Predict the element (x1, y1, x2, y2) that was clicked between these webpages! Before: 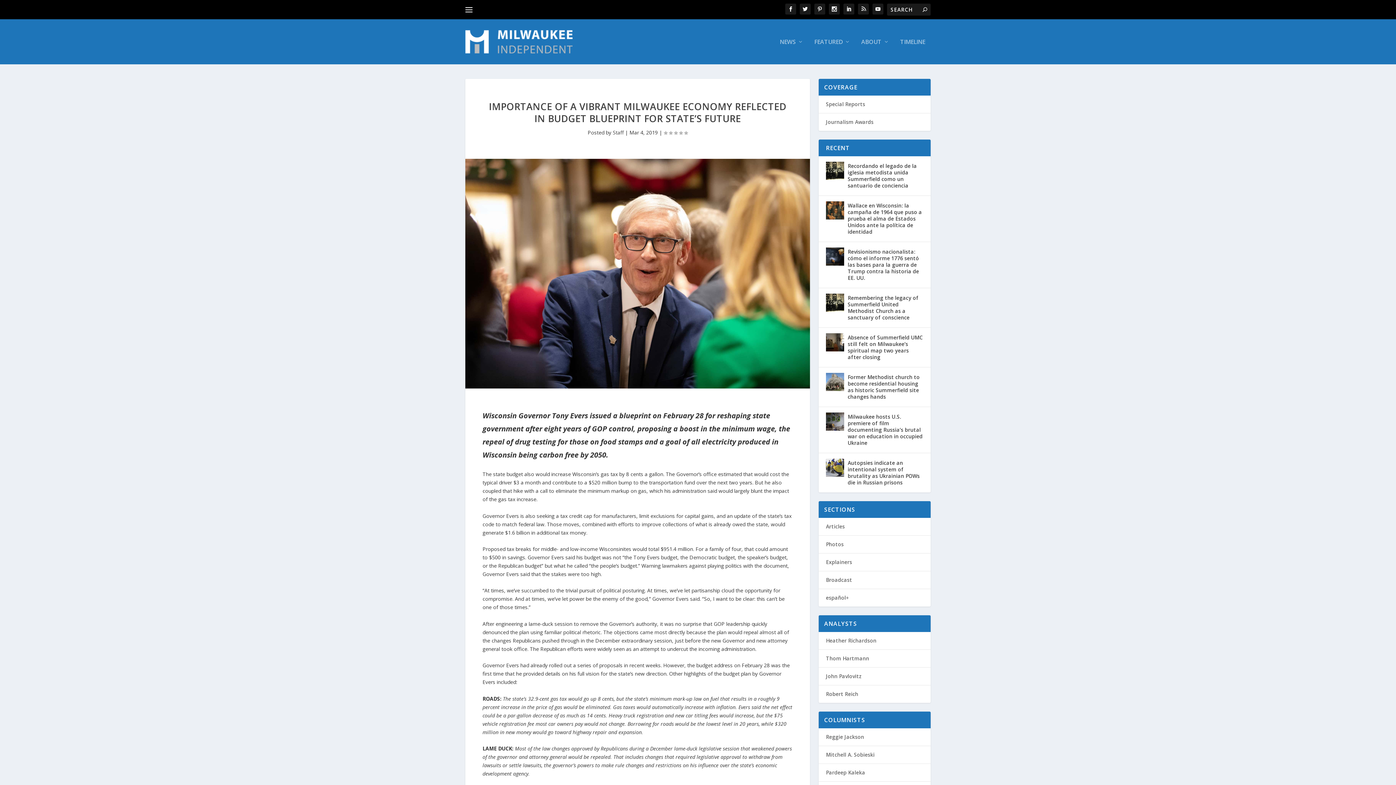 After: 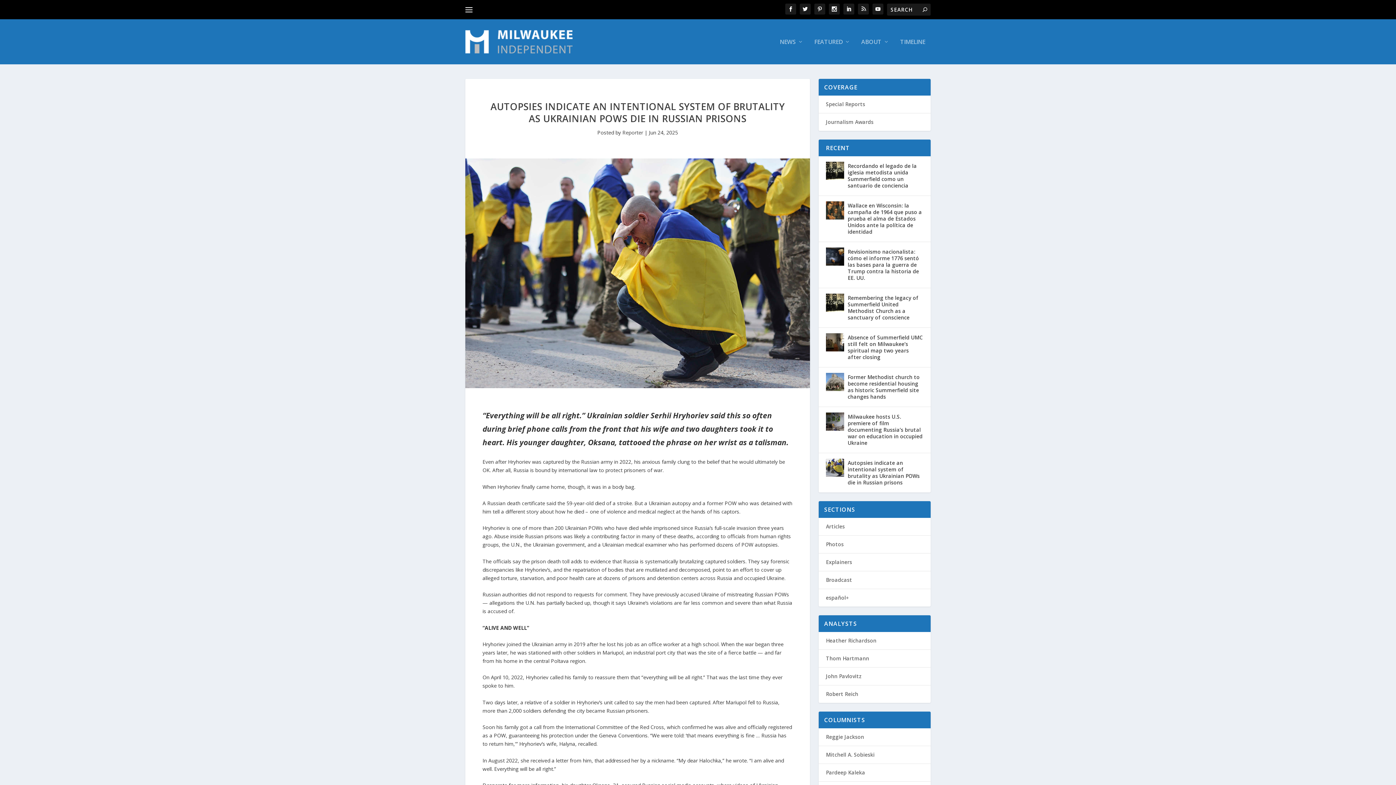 Action: bbox: (848, 458, 923, 487) label: Autopsies indicate an intentional system of brutality as Ukrainian POWs die in Russian prisons